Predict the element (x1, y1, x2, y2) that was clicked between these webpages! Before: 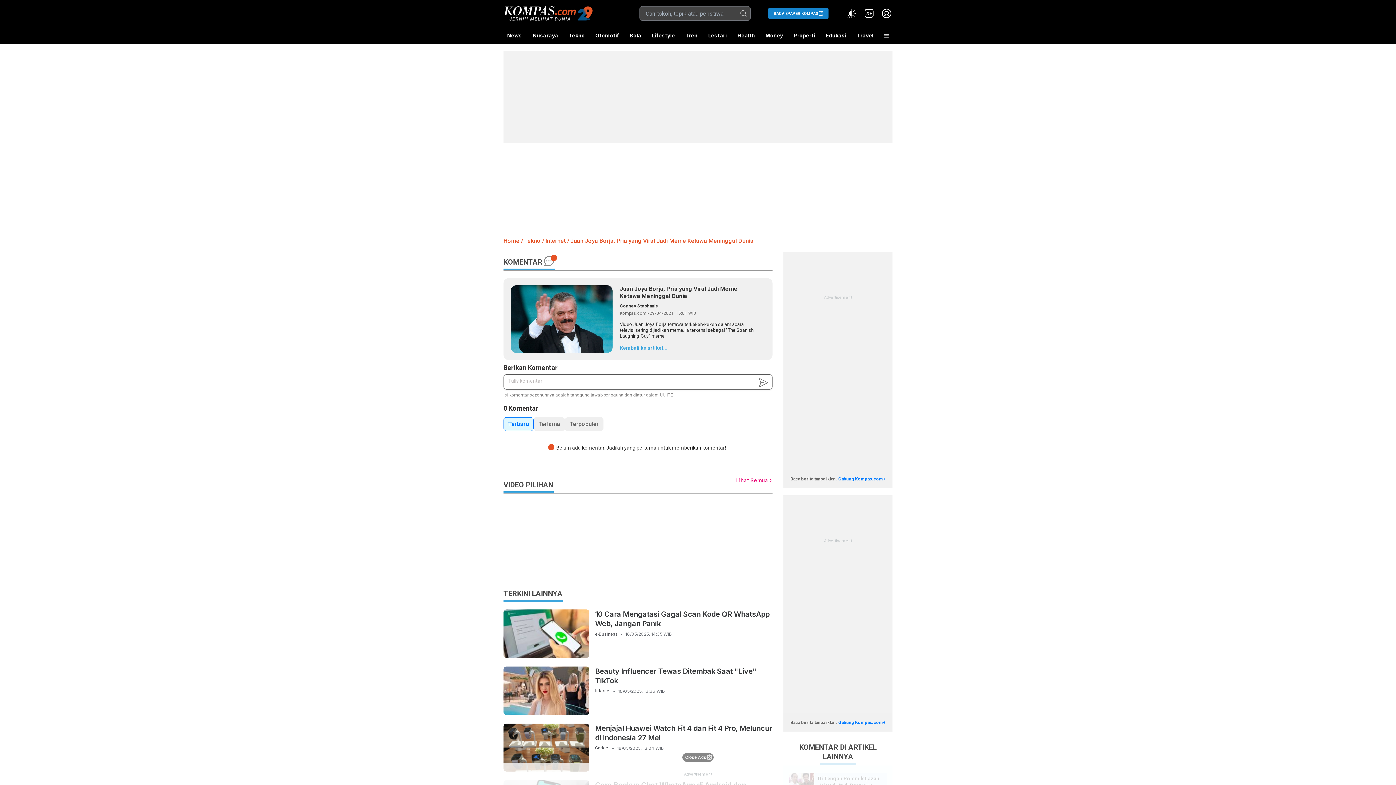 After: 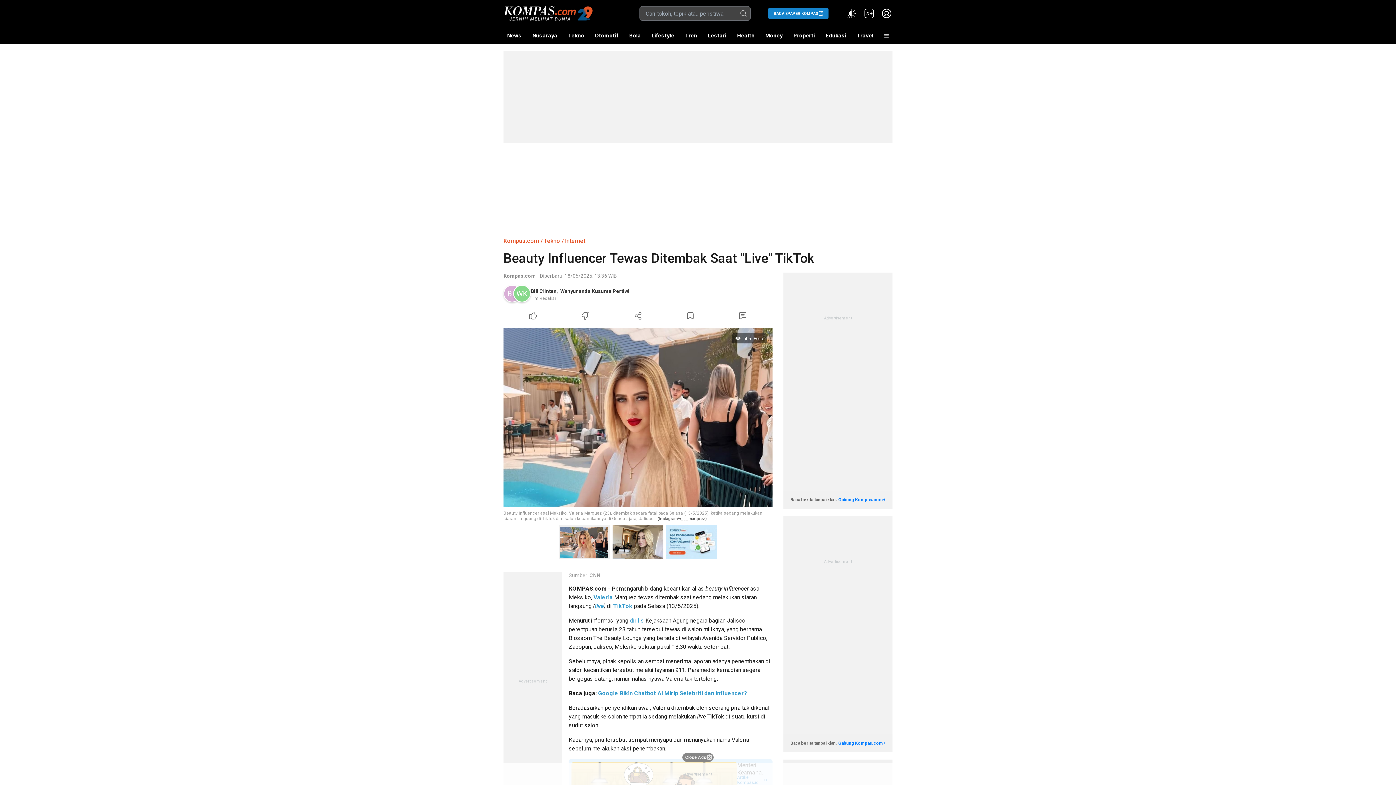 Action: label: Beauty Influencer Tewas Ditembak Saat "Live" TikTok bbox: (595, 666, 772, 685)